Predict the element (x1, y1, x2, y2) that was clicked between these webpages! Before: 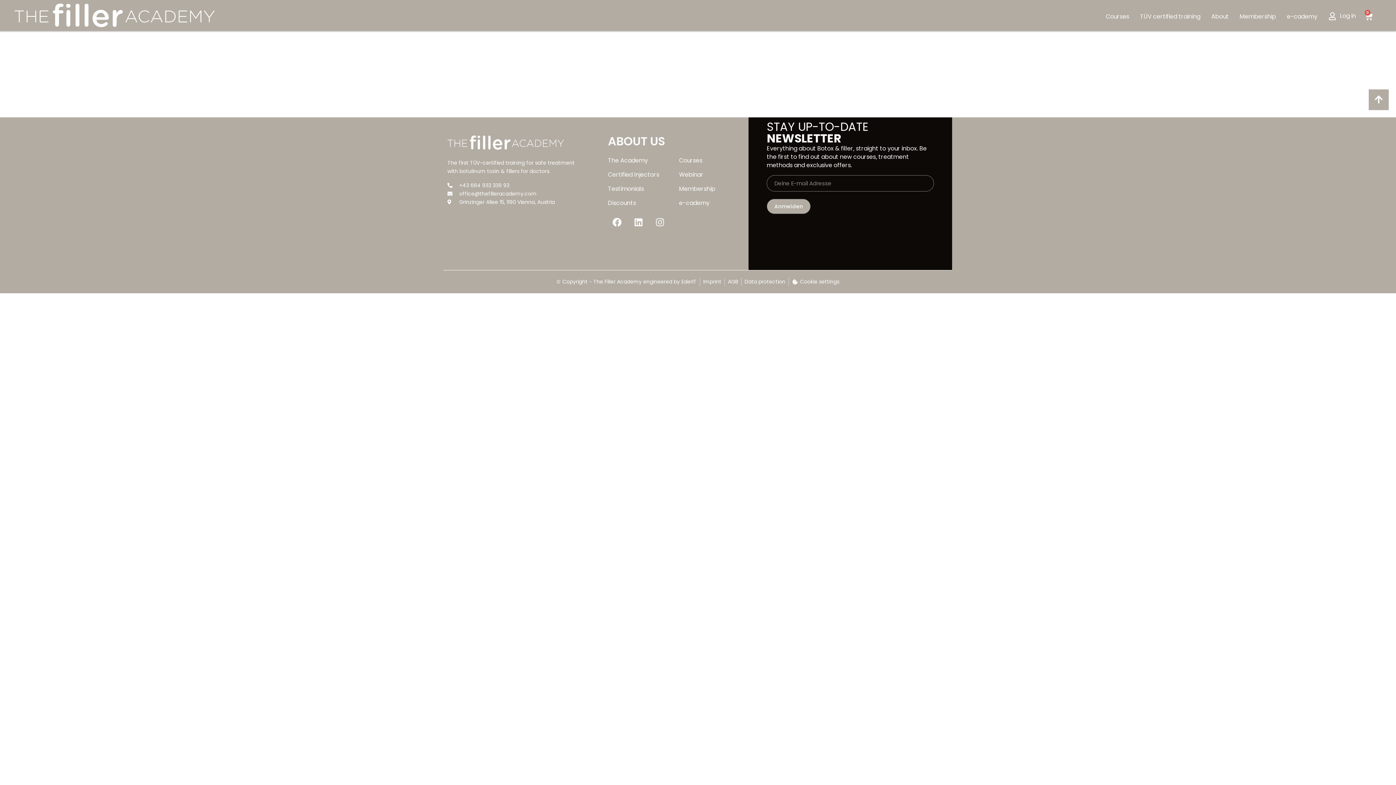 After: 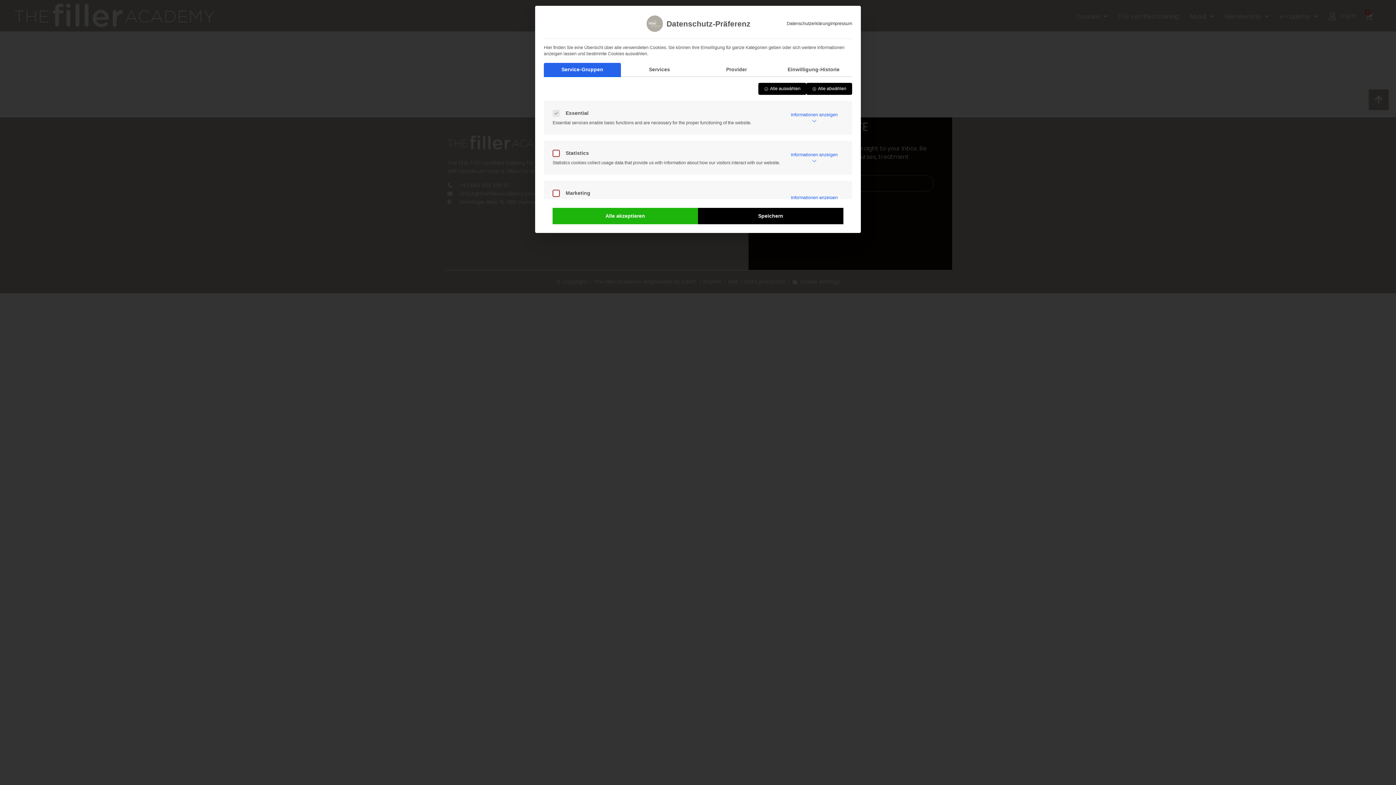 Action: label: Cookie settings bbox: (792, 277, 839, 286)